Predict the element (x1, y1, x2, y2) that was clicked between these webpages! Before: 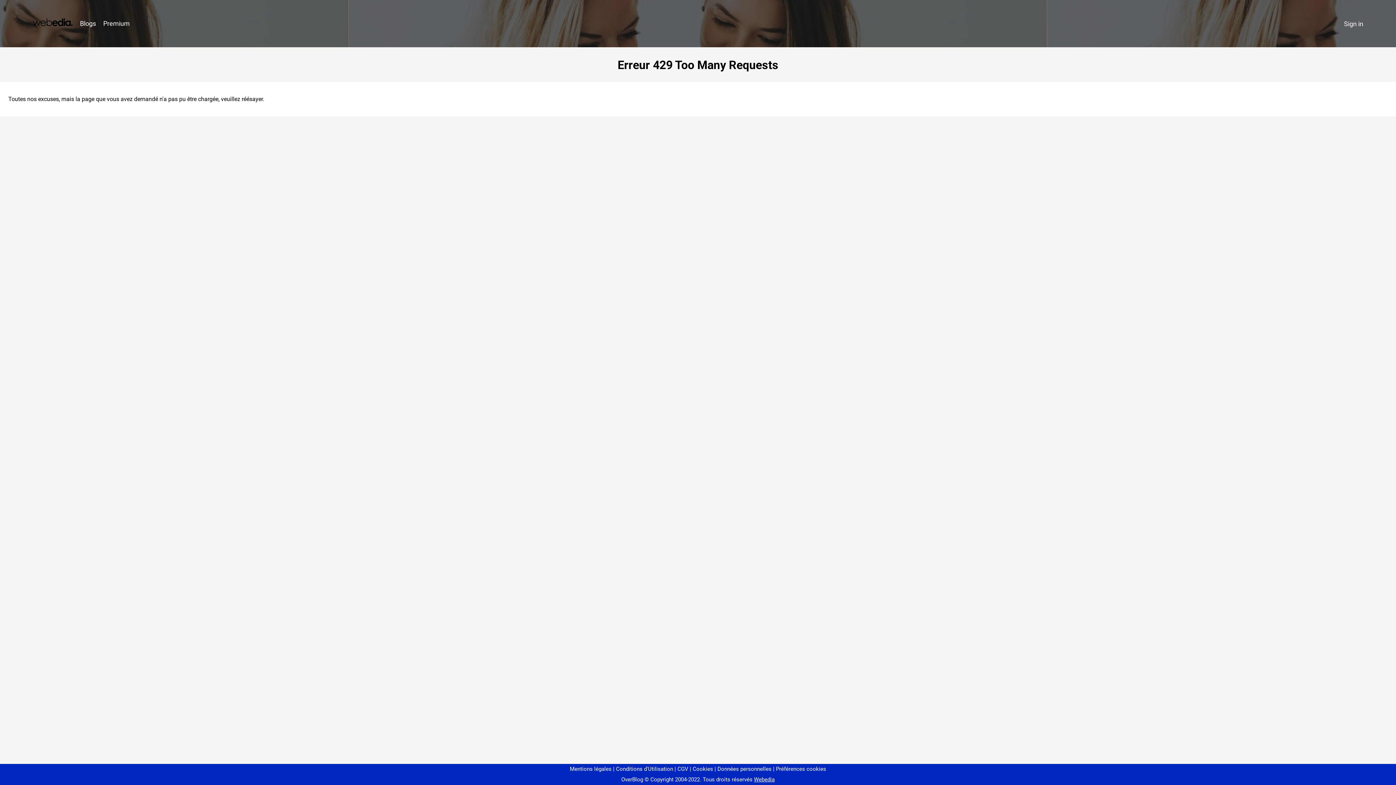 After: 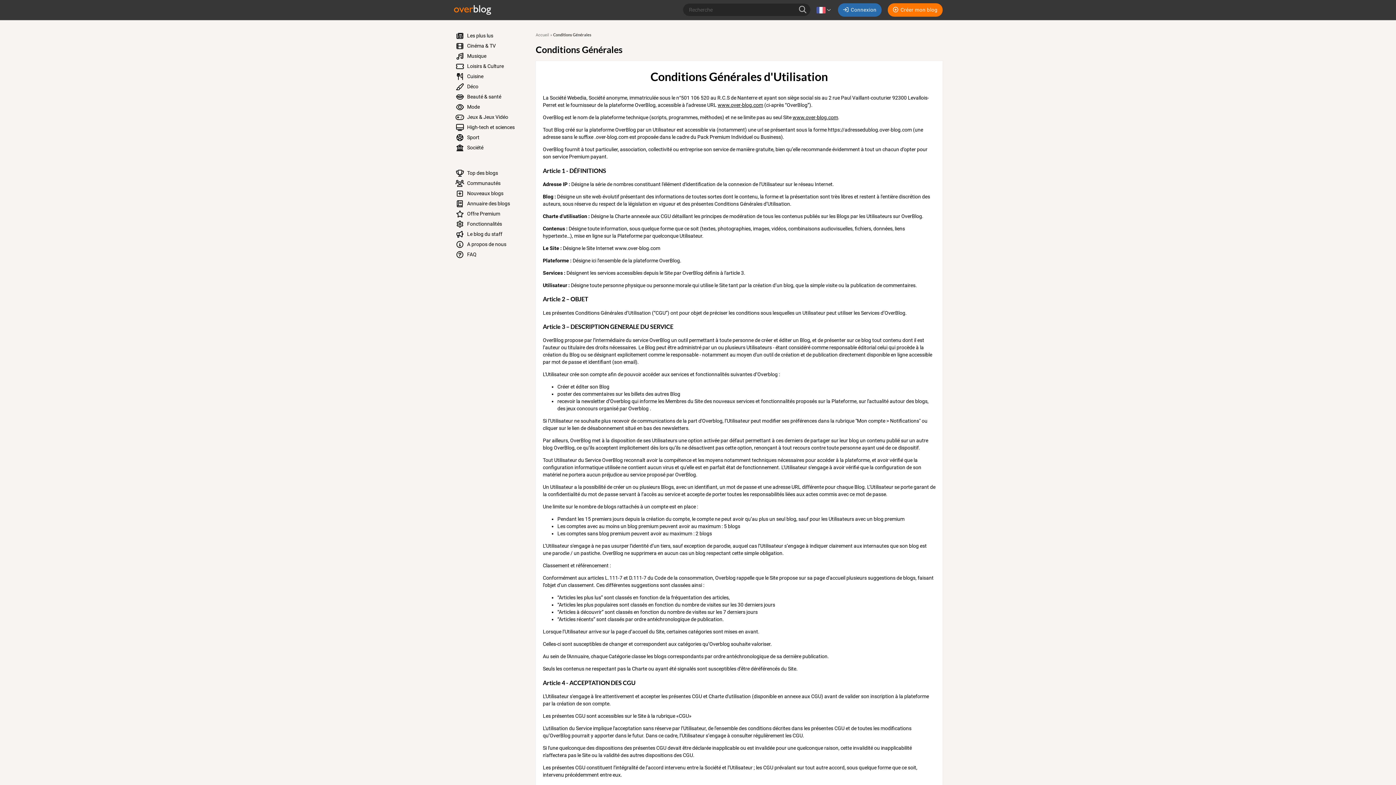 Action: bbox: (613, 766, 673, 772) label: Conditions d'Utilisation